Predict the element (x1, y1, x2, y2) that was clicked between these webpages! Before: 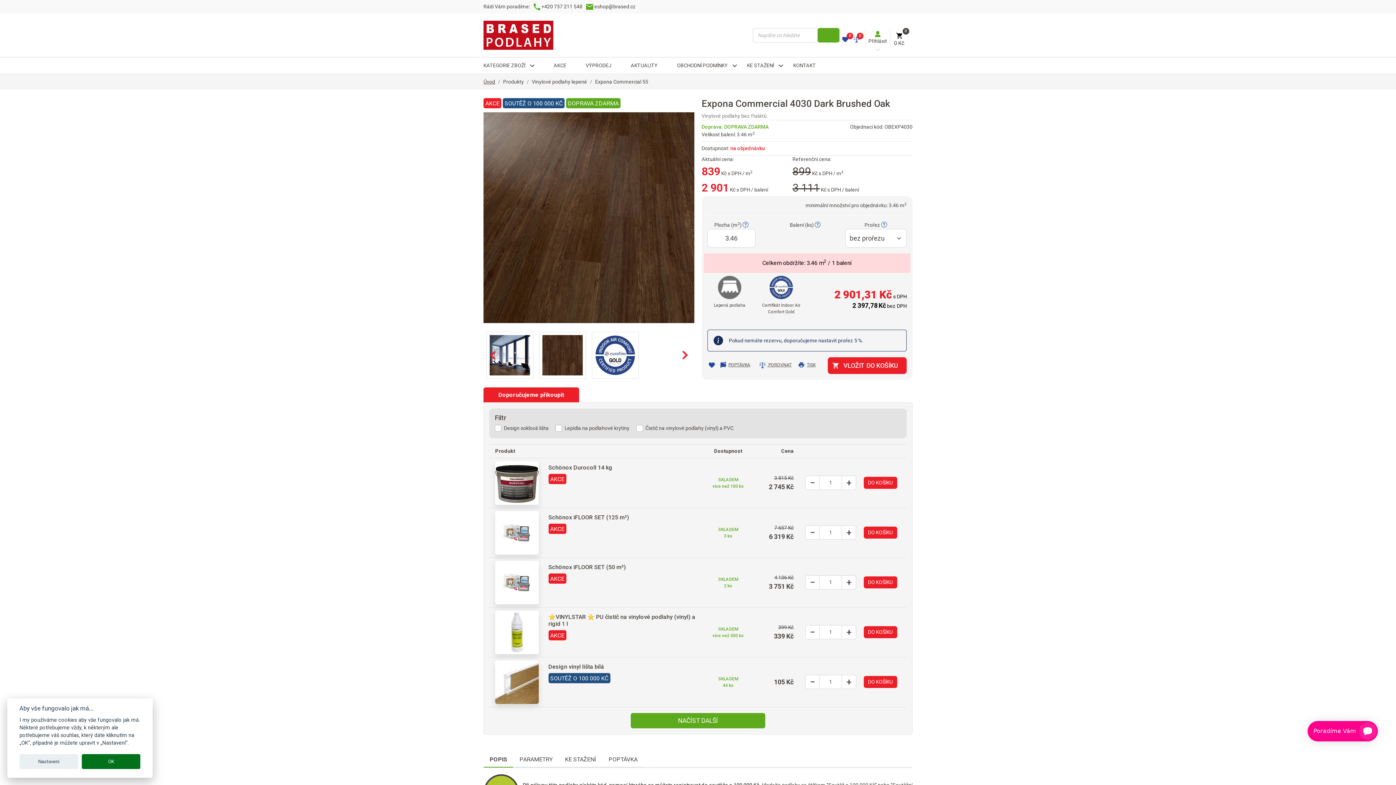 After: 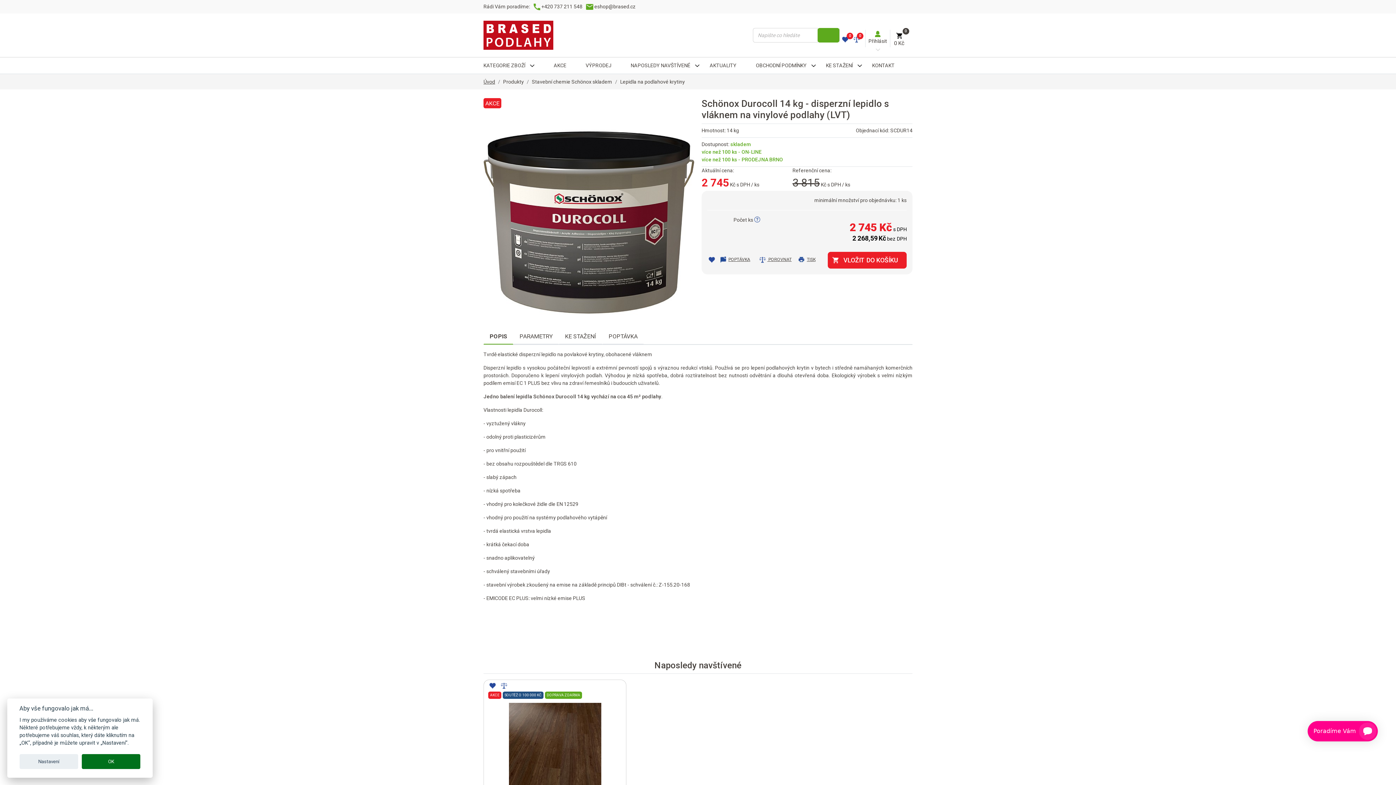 Action: label: Schönox Durocoll 14 kg bbox: (548, 464, 612, 471)